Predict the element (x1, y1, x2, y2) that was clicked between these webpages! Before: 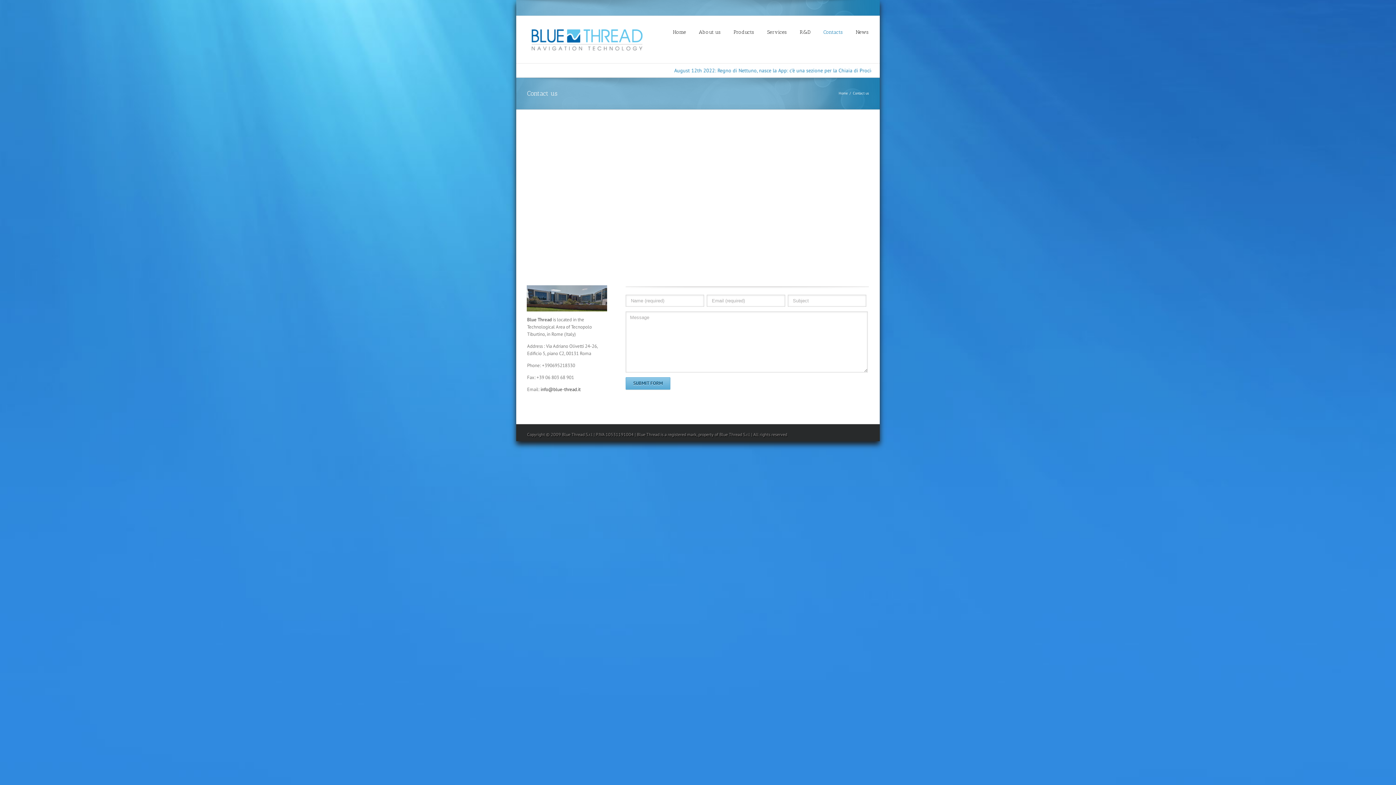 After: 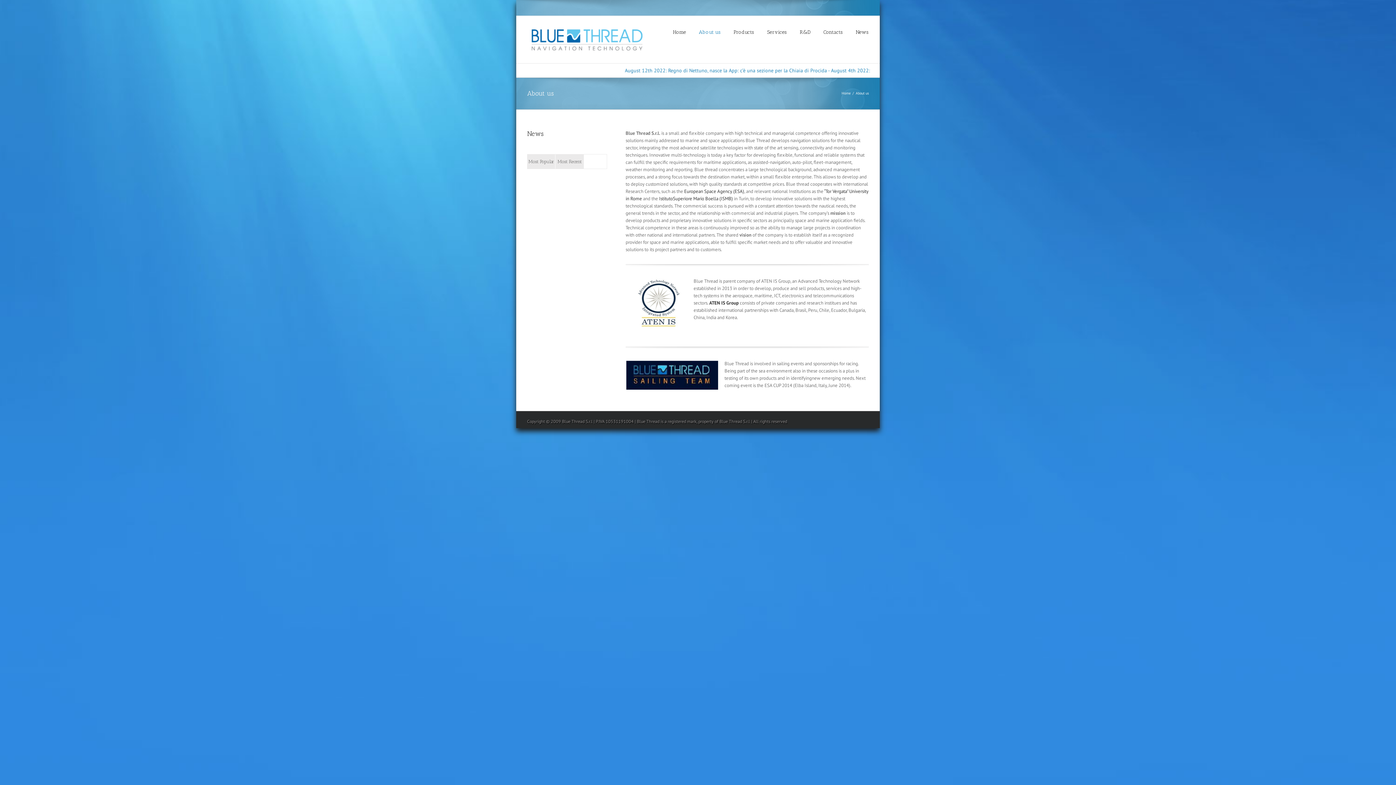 Action: bbox: (698, 16, 721, 47) label: About us